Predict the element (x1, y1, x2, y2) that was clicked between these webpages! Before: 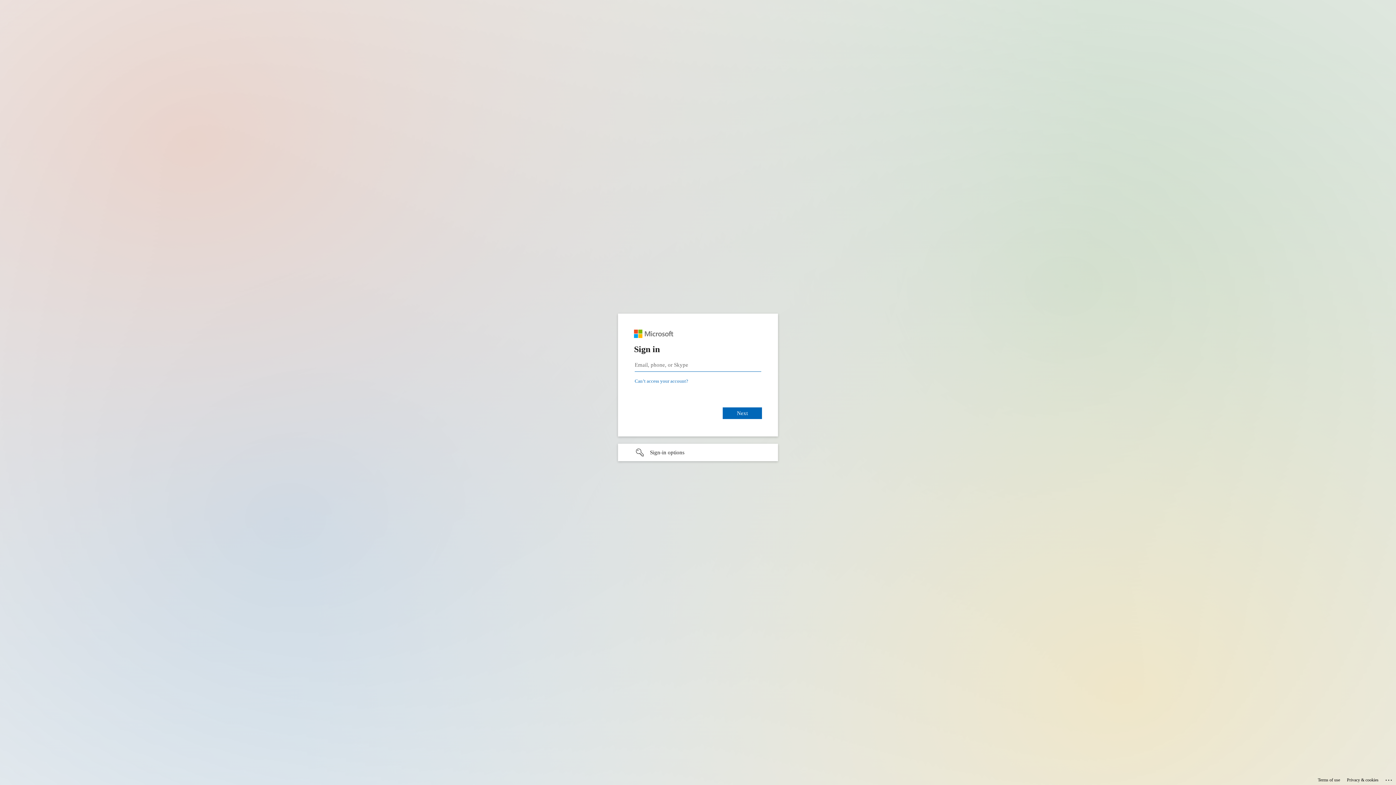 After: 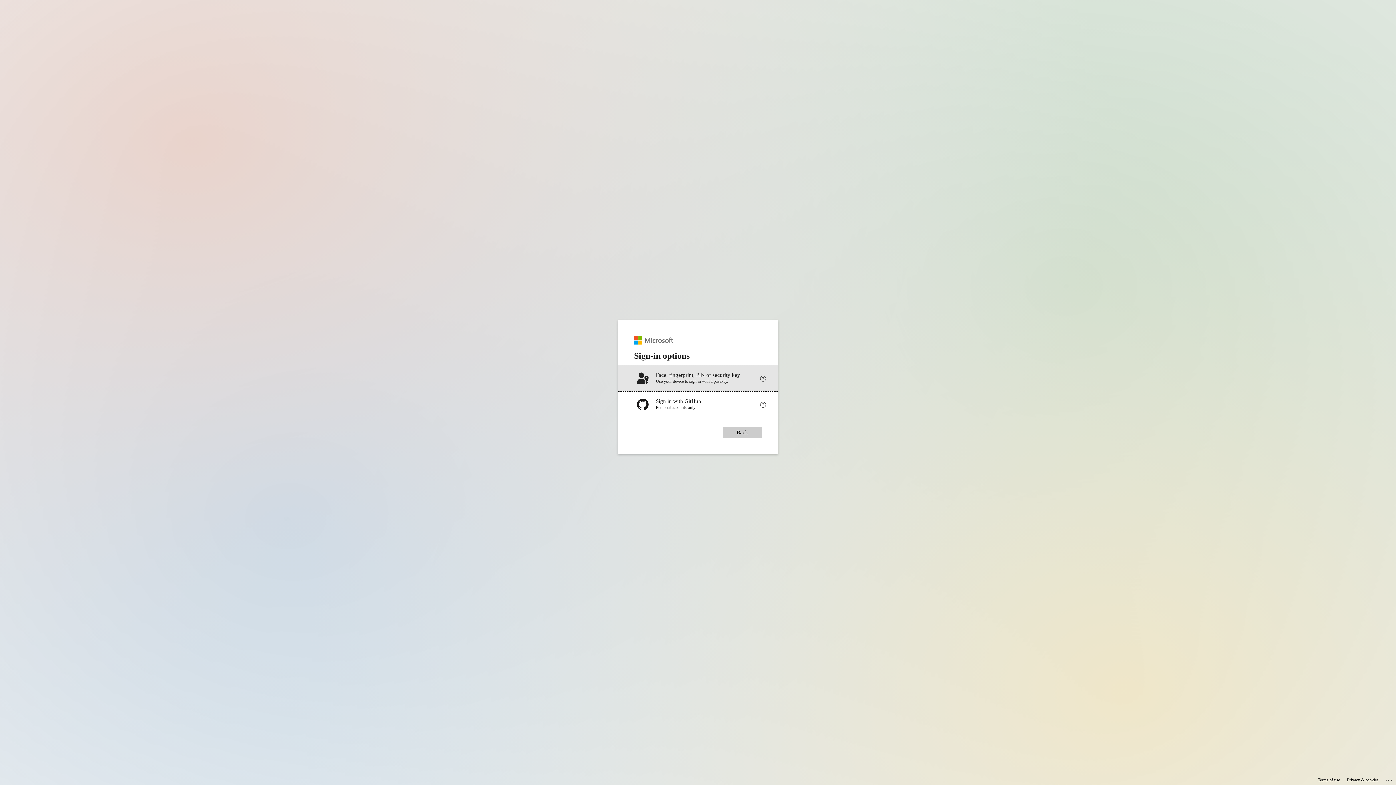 Action: label: Sign-in options undefined bbox: (618, 444, 778, 461)